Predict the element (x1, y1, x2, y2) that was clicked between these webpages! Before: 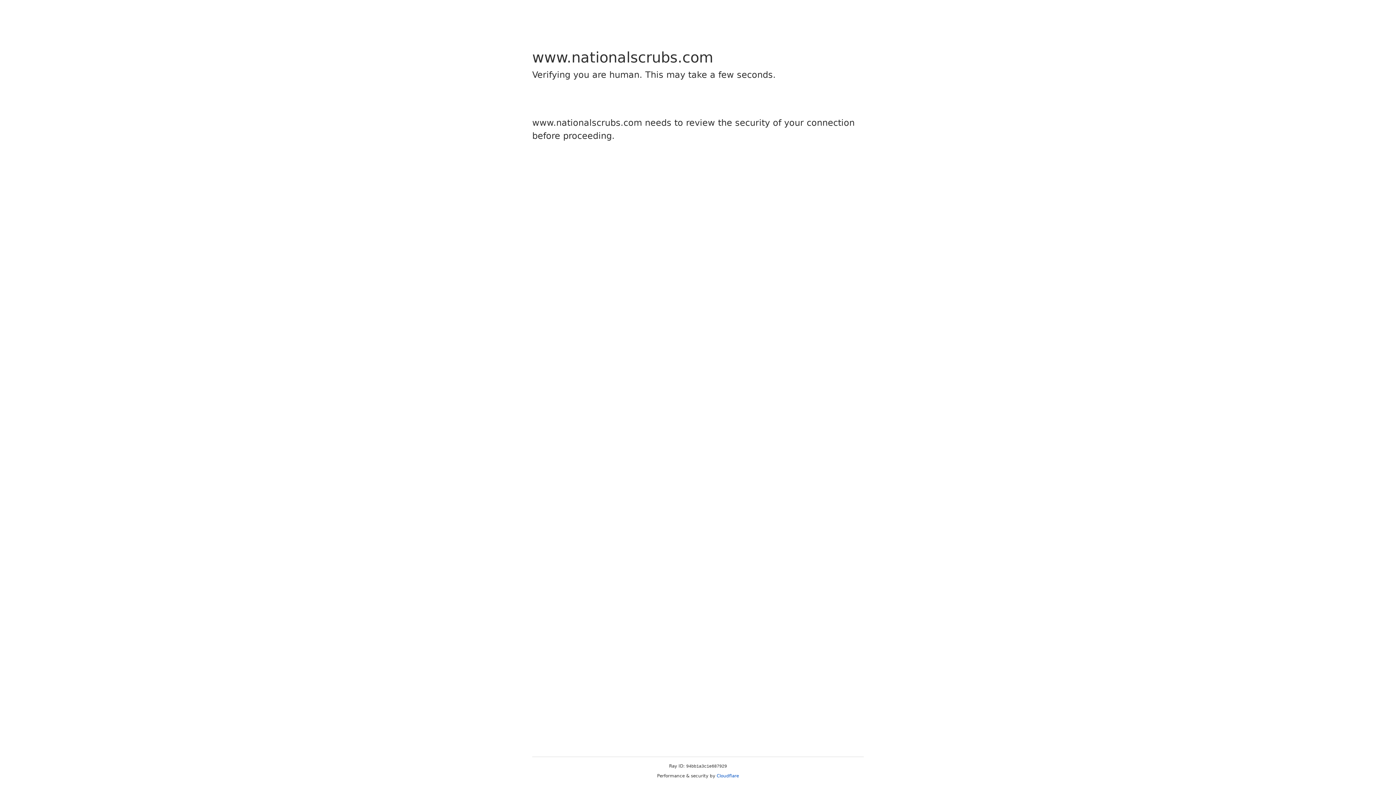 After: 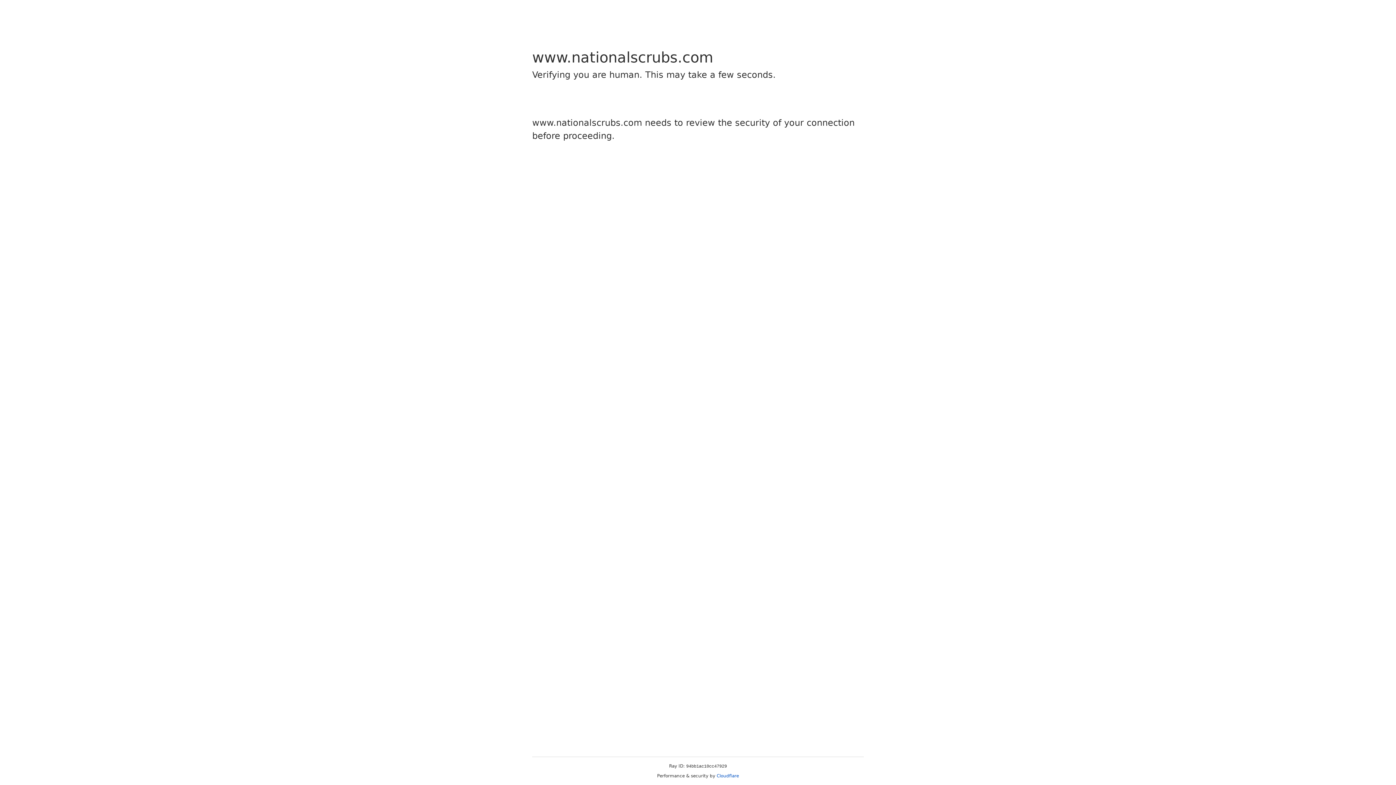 Action: label: Cloudflare bbox: (716, 773, 739, 778)